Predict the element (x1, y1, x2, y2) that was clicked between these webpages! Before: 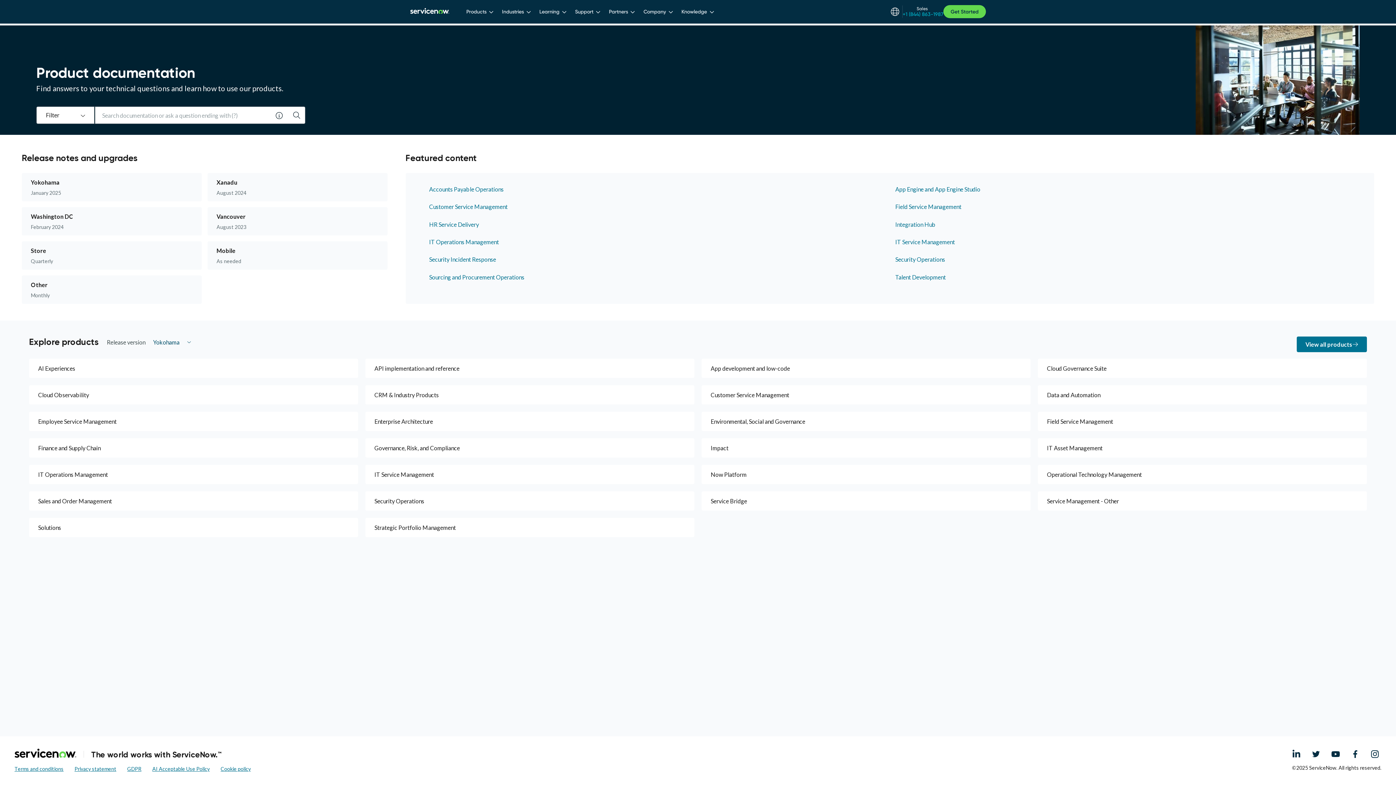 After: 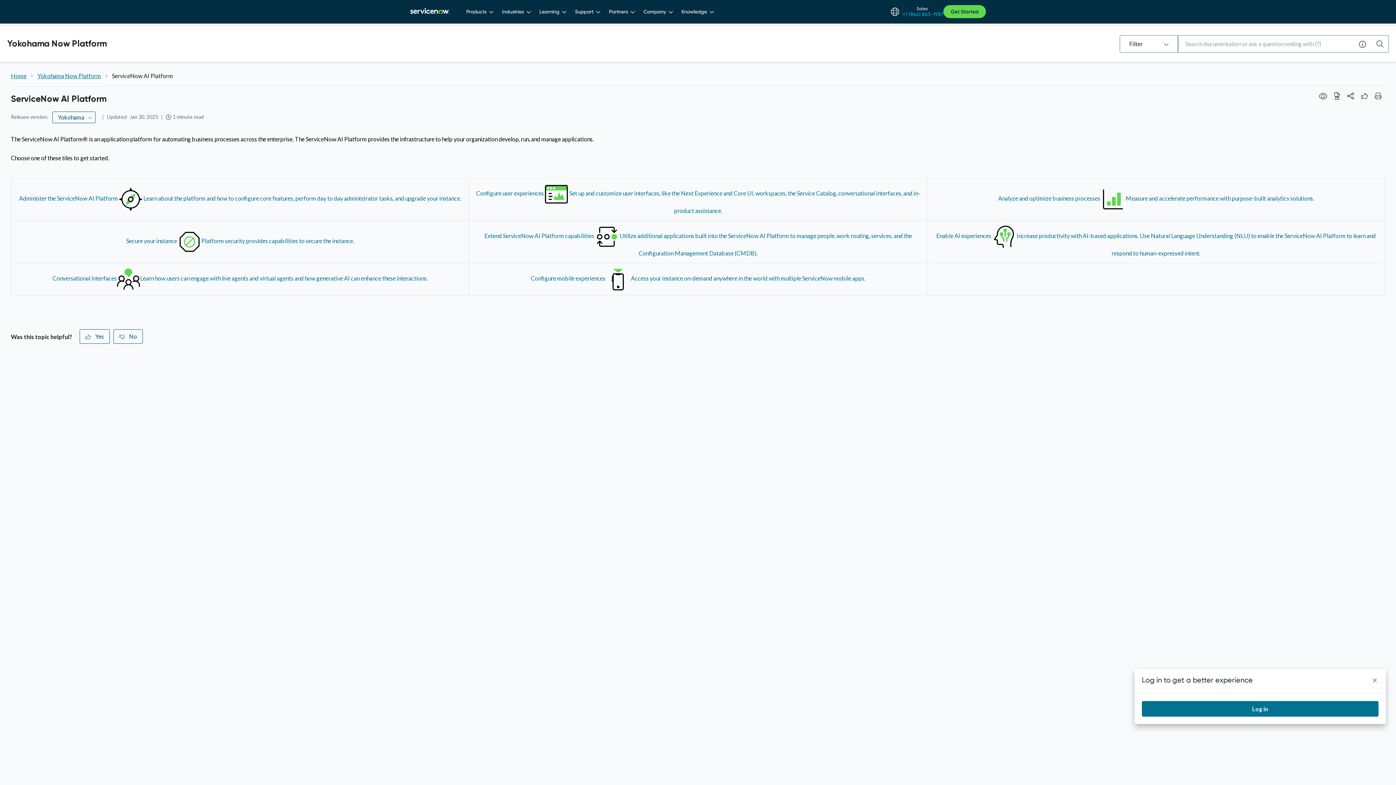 Action: label: Now Platform bbox: (701, 465, 1030, 484)